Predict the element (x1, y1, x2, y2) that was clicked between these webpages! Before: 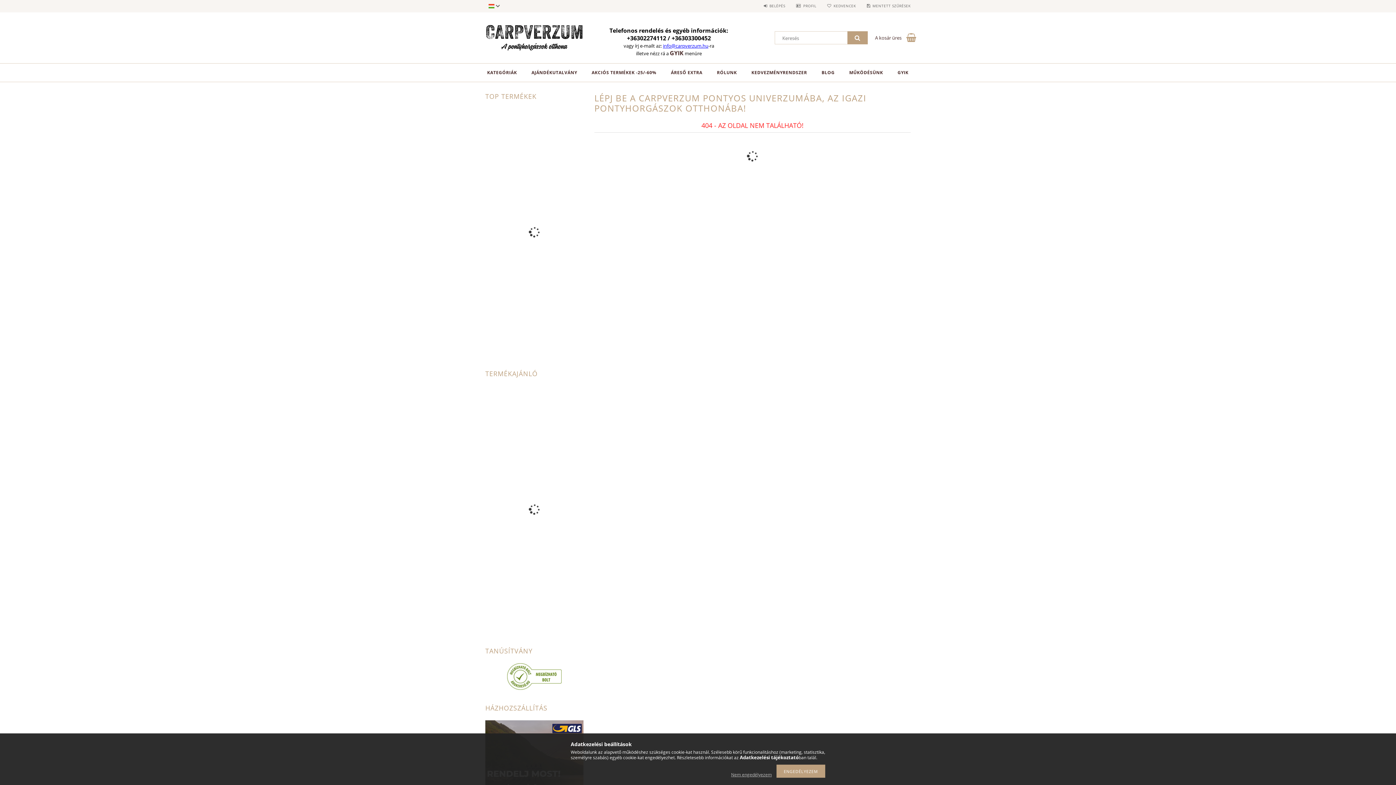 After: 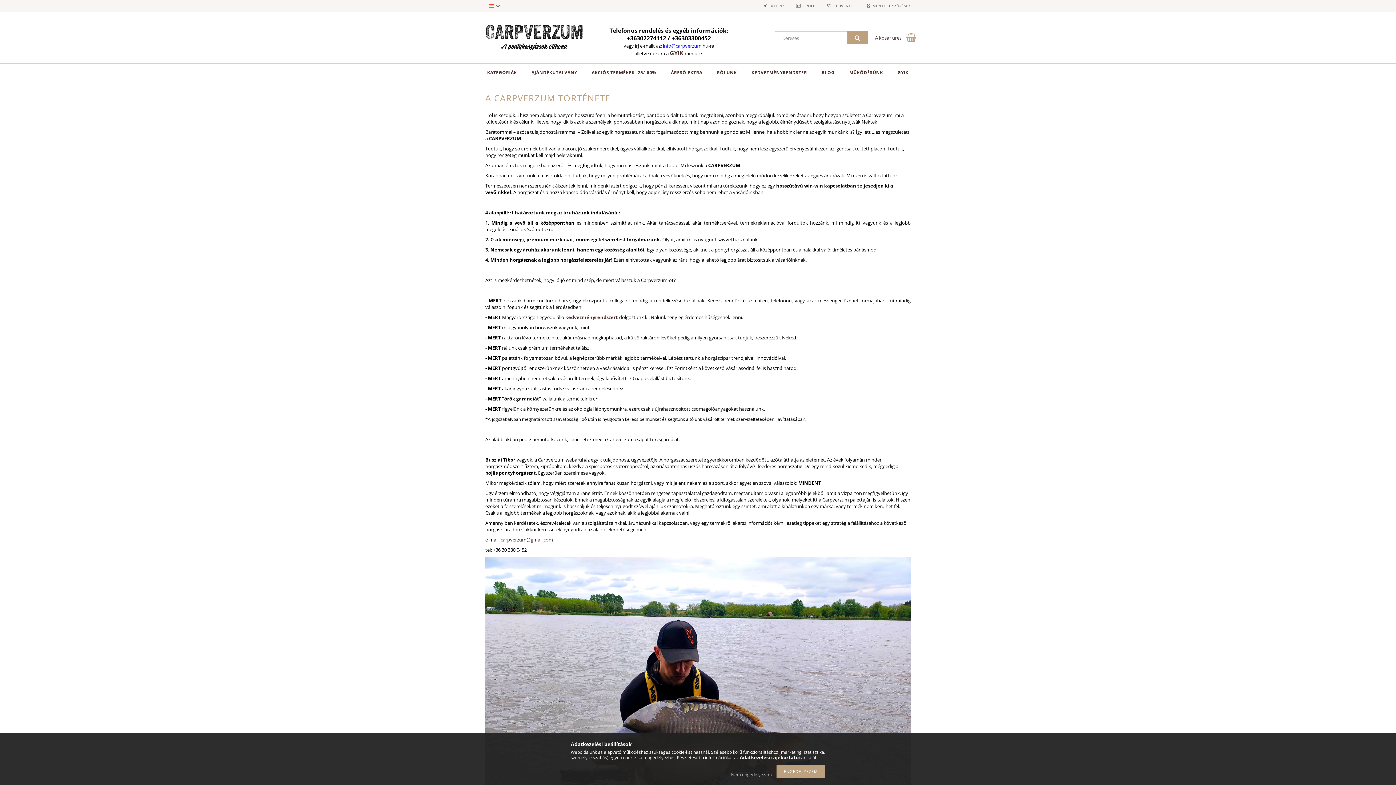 Action: label: RÓLUNK bbox: (709, 63, 744, 81)